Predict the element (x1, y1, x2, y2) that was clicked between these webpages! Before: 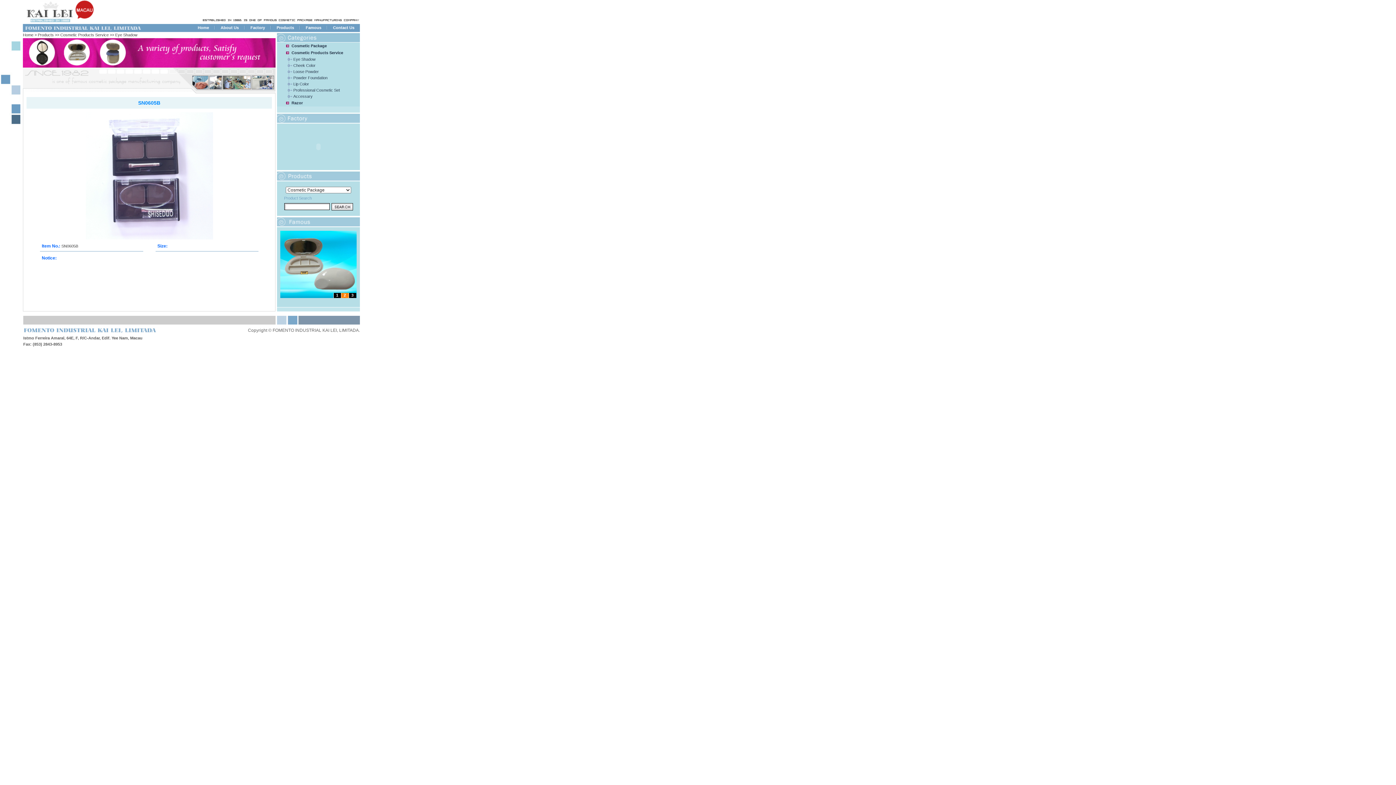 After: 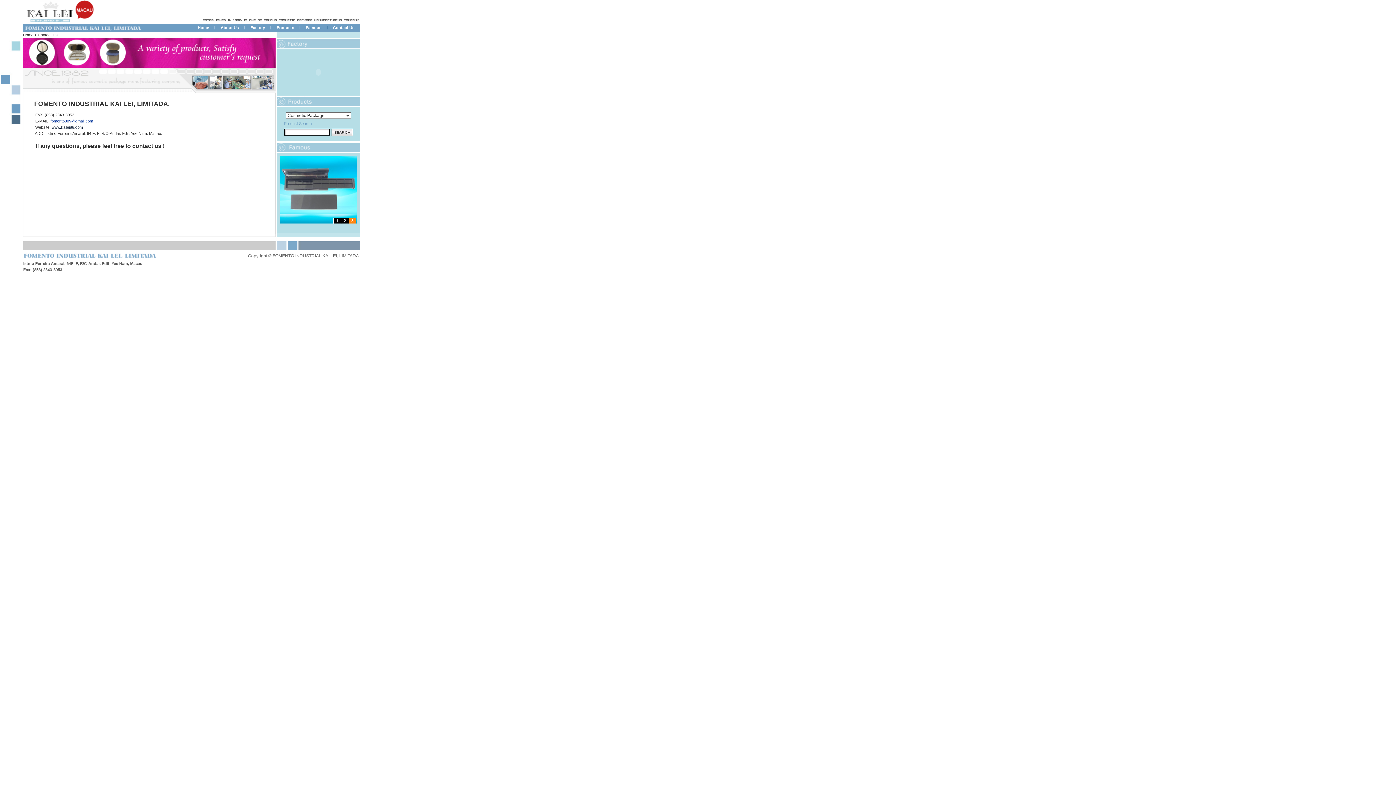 Action: bbox: (327, 25, 360, 29) label: Contact Us